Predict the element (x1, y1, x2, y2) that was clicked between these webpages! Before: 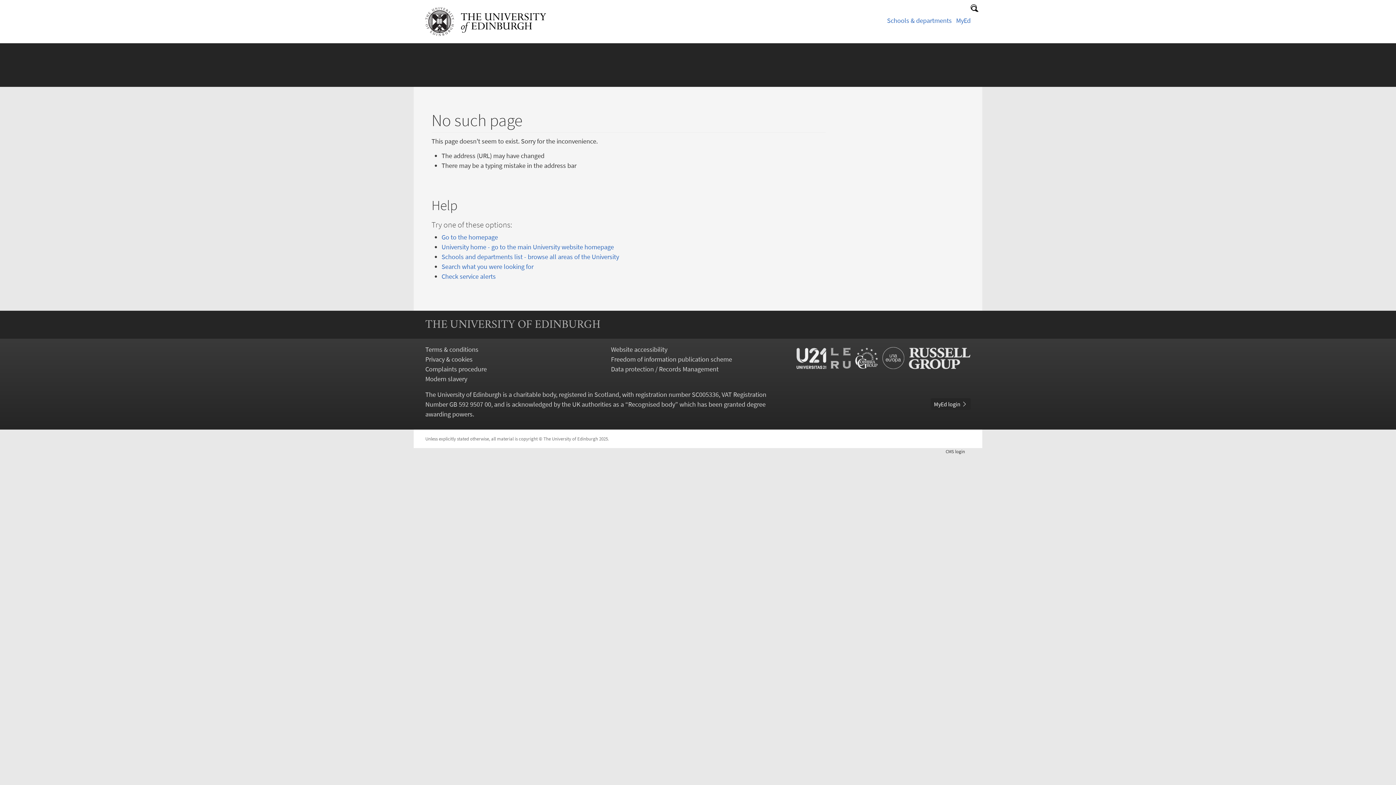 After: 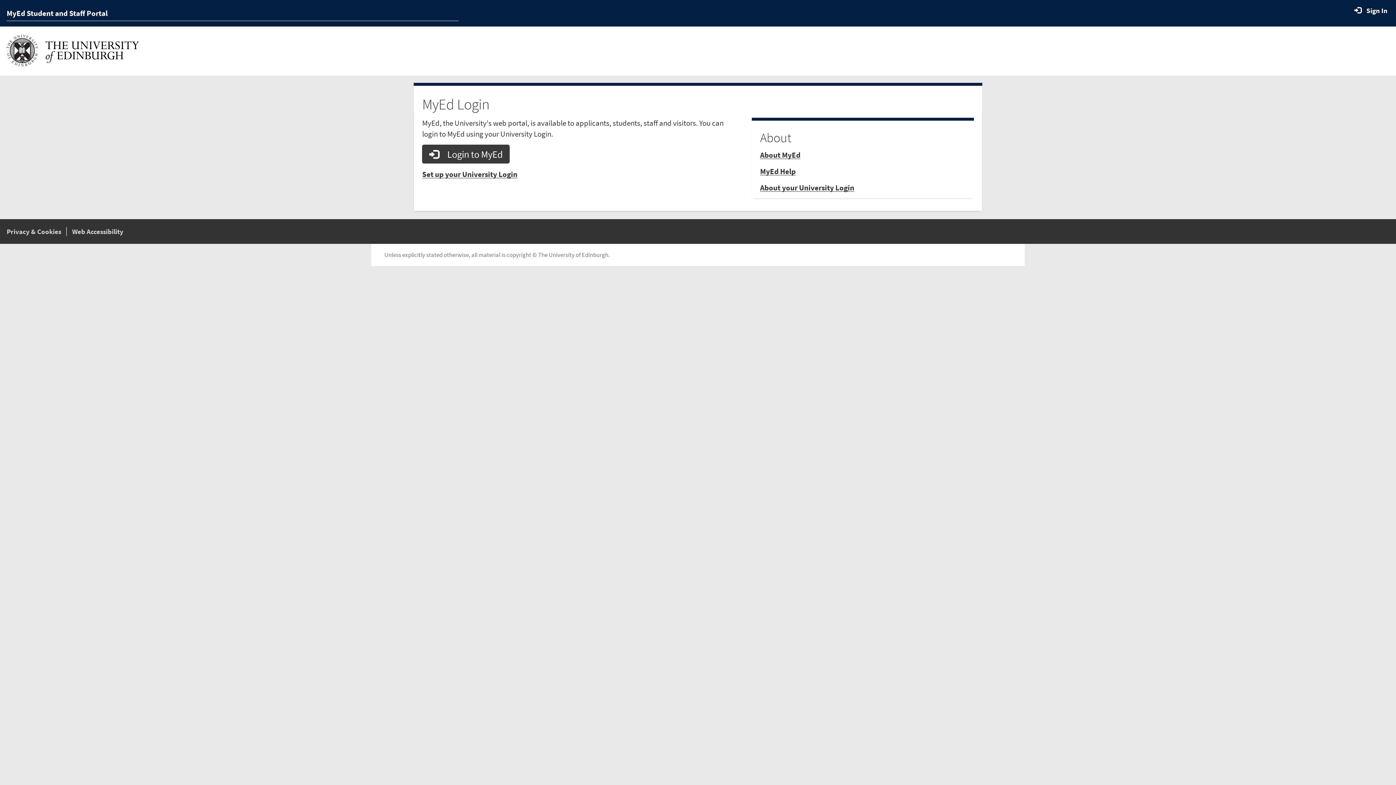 Action: label: MyEd bbox: (956, 16, 970, 24)